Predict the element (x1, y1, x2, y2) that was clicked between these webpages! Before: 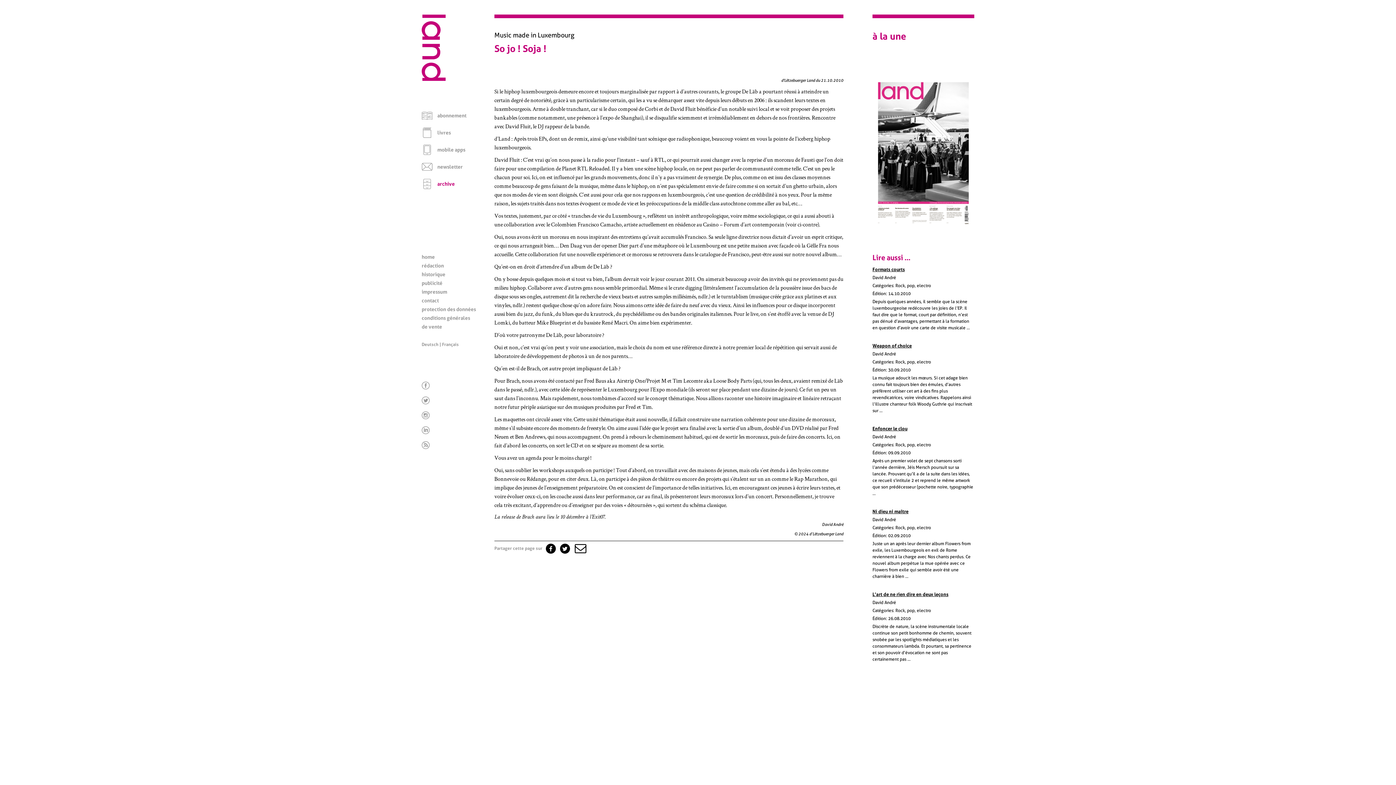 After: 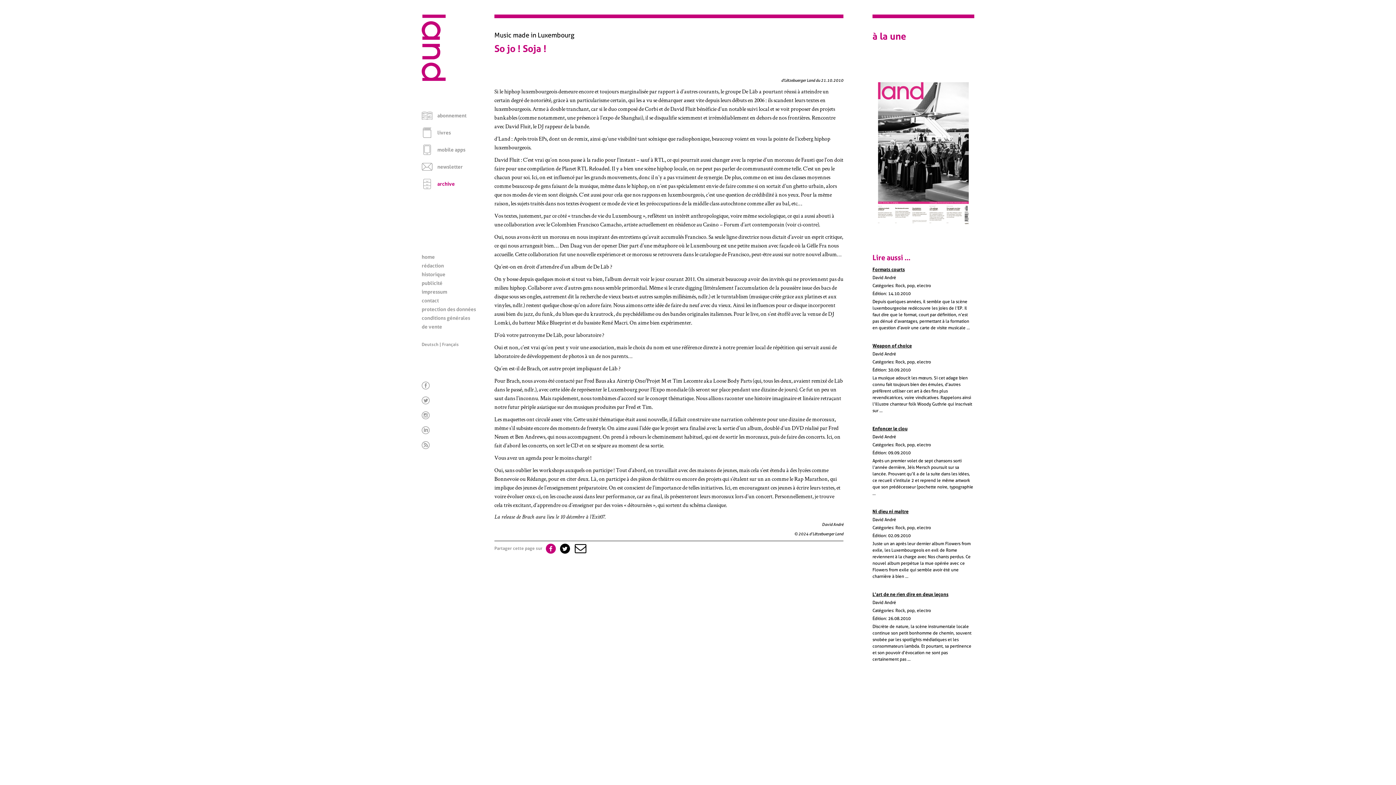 Action: bbox: (545, 546, 556, 551) label: Ouvrir dialogue Partager via Facebook dans une nouvelle fenêtre